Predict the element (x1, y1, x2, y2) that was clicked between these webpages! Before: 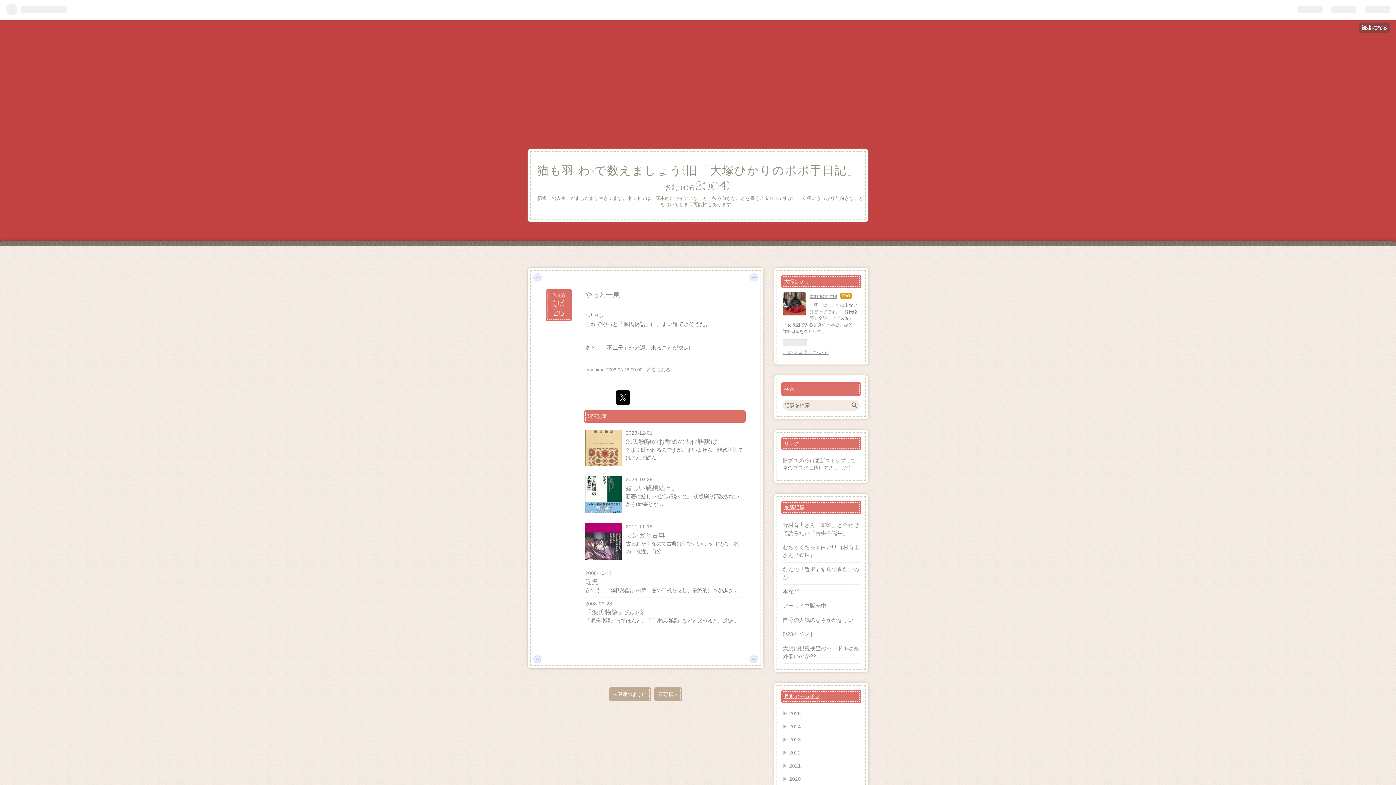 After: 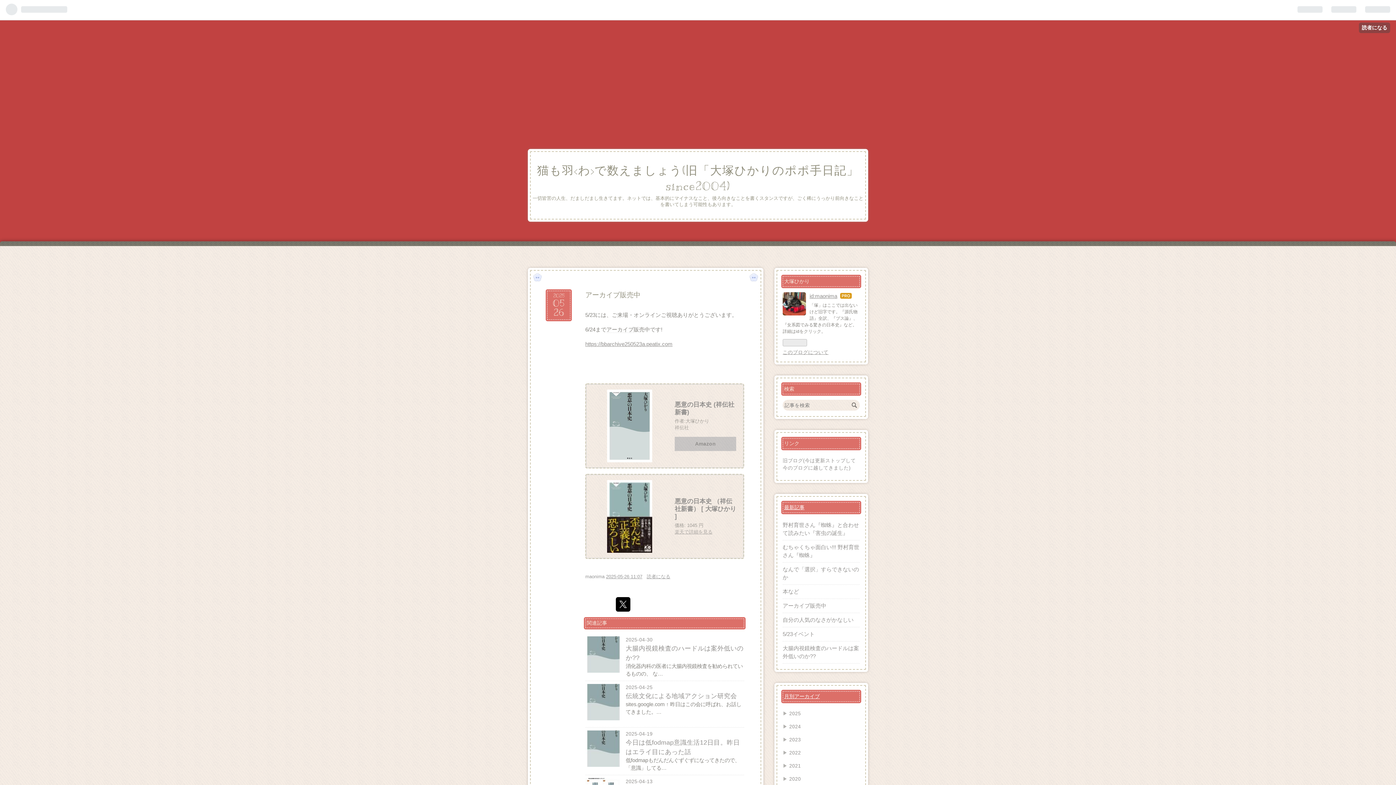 Action: label: アーカイブ販売中 bbox: (782, 602, 826, 609)